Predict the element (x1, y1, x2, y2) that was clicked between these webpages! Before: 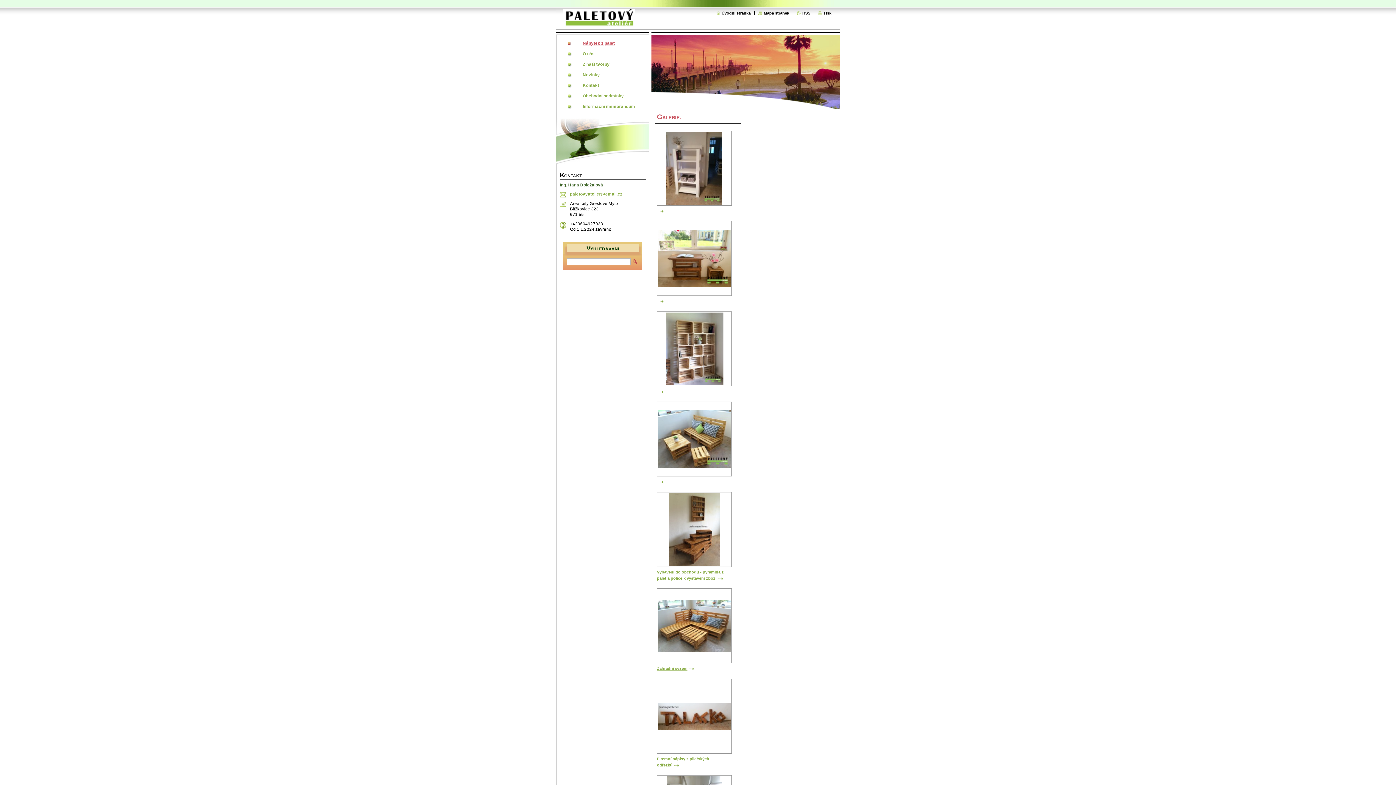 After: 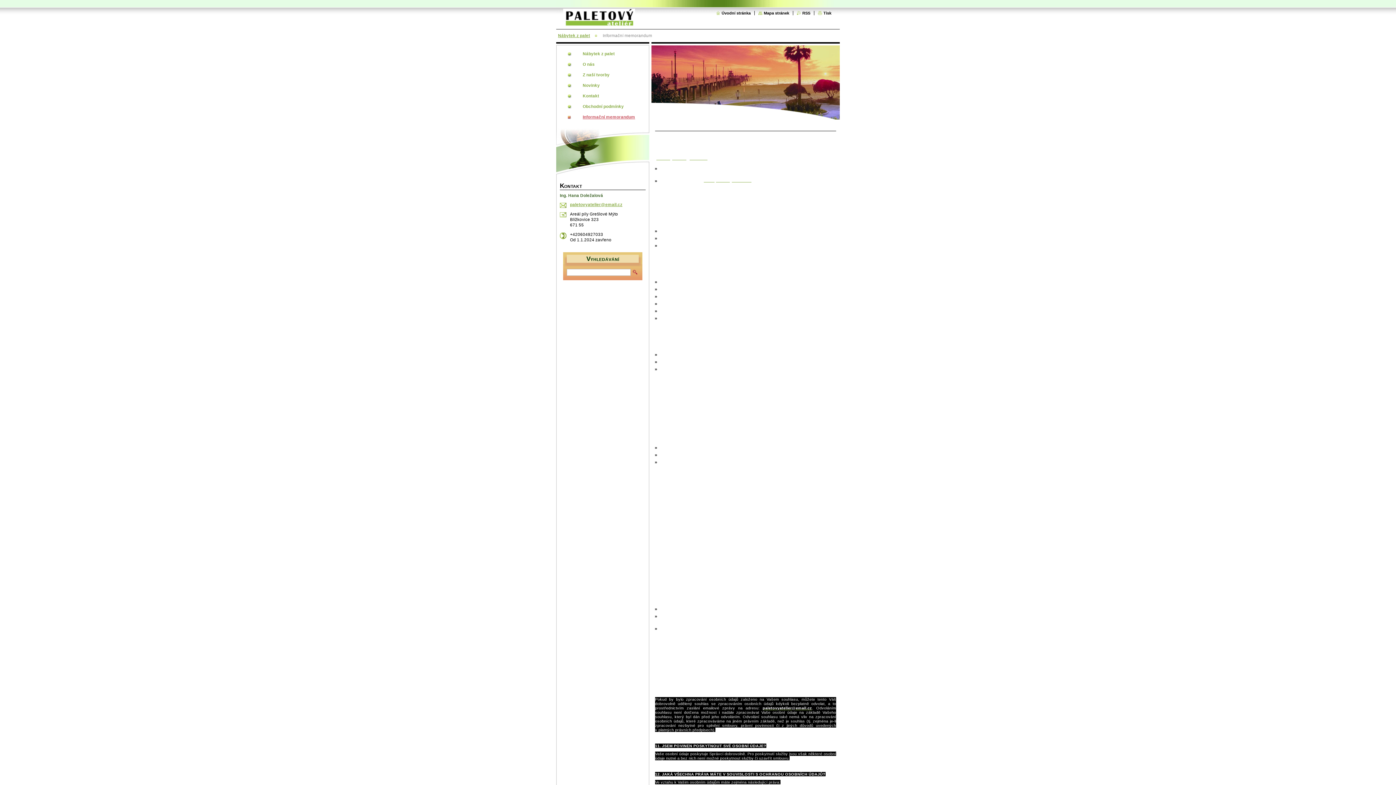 Action: bbox: (564, 101, 641, 111) label: Informační memorandum